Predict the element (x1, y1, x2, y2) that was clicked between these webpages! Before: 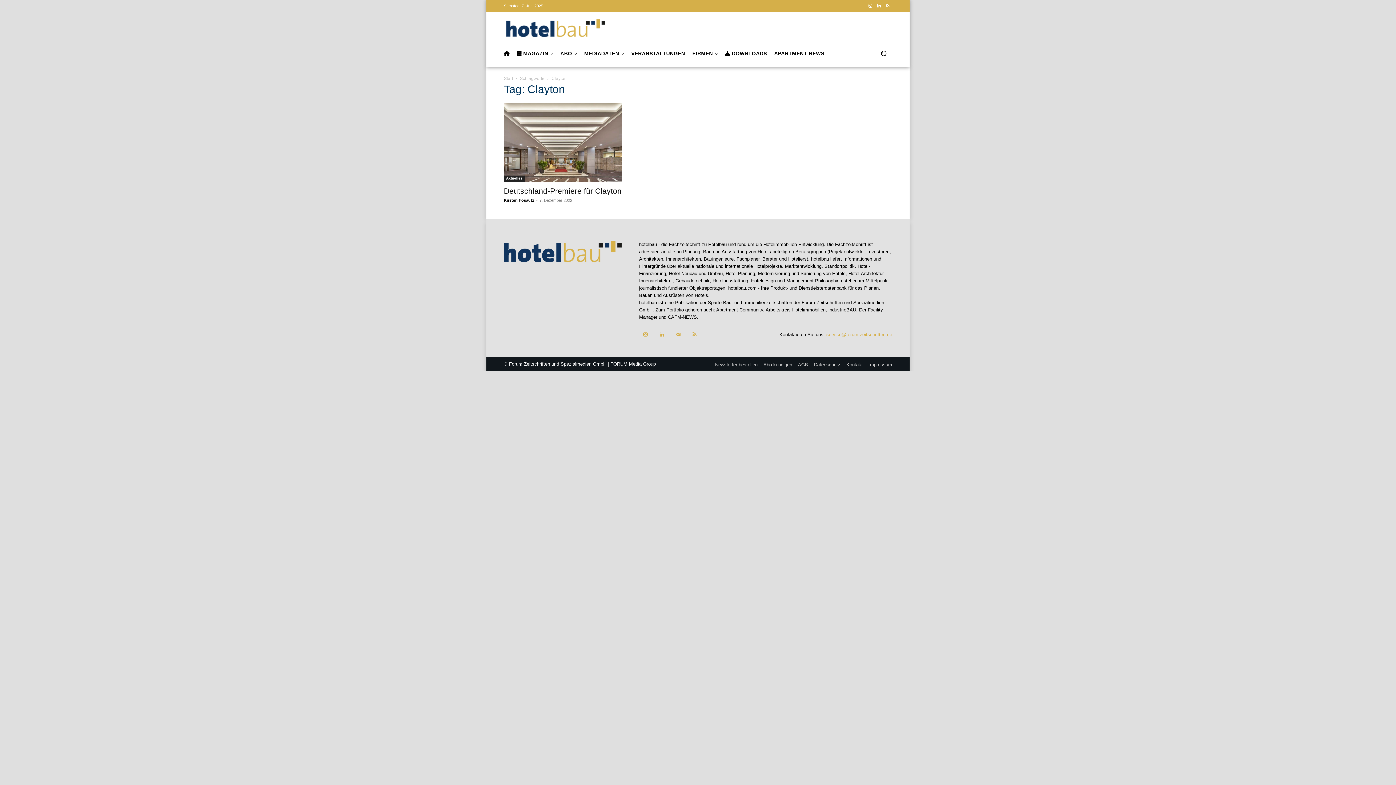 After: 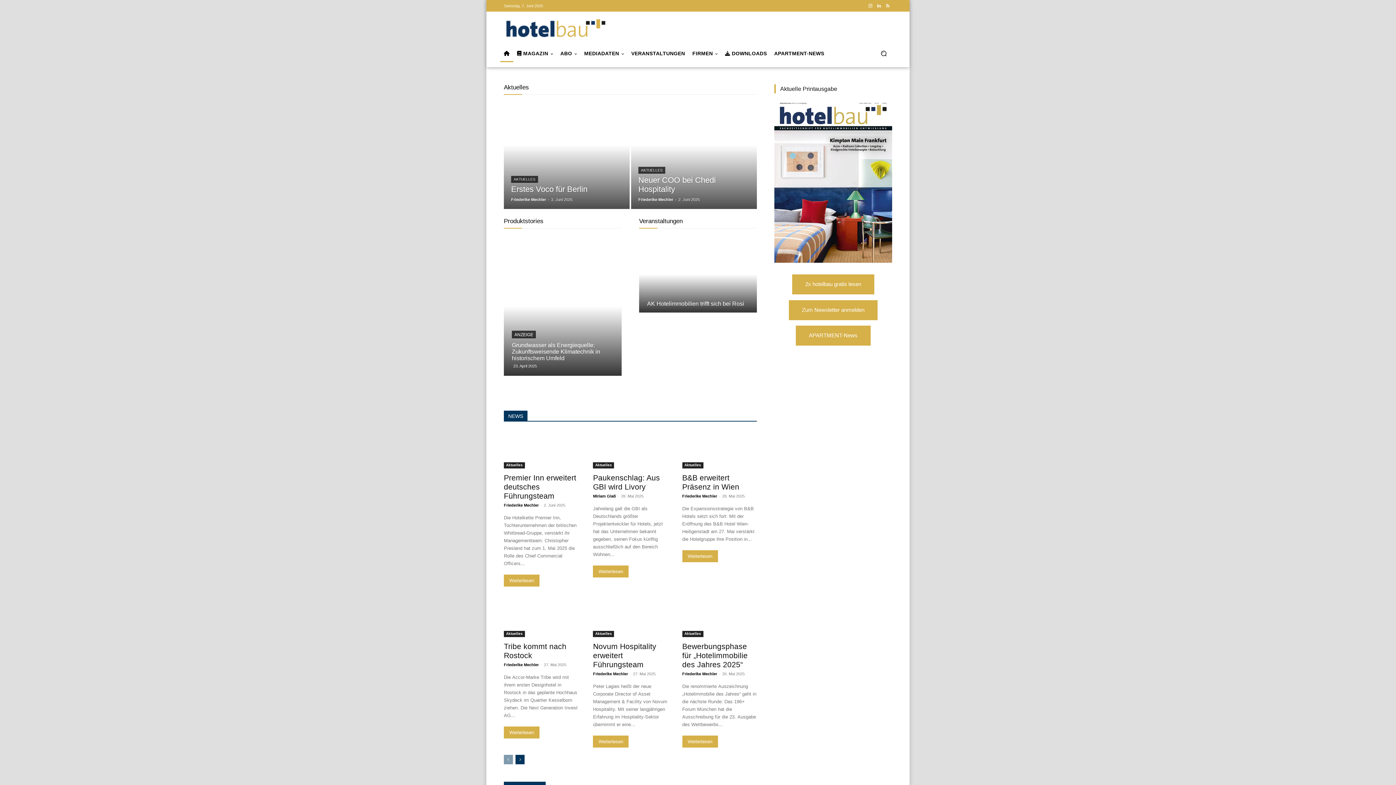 Action: bbox: (504, 76, 513, 81) label: Start